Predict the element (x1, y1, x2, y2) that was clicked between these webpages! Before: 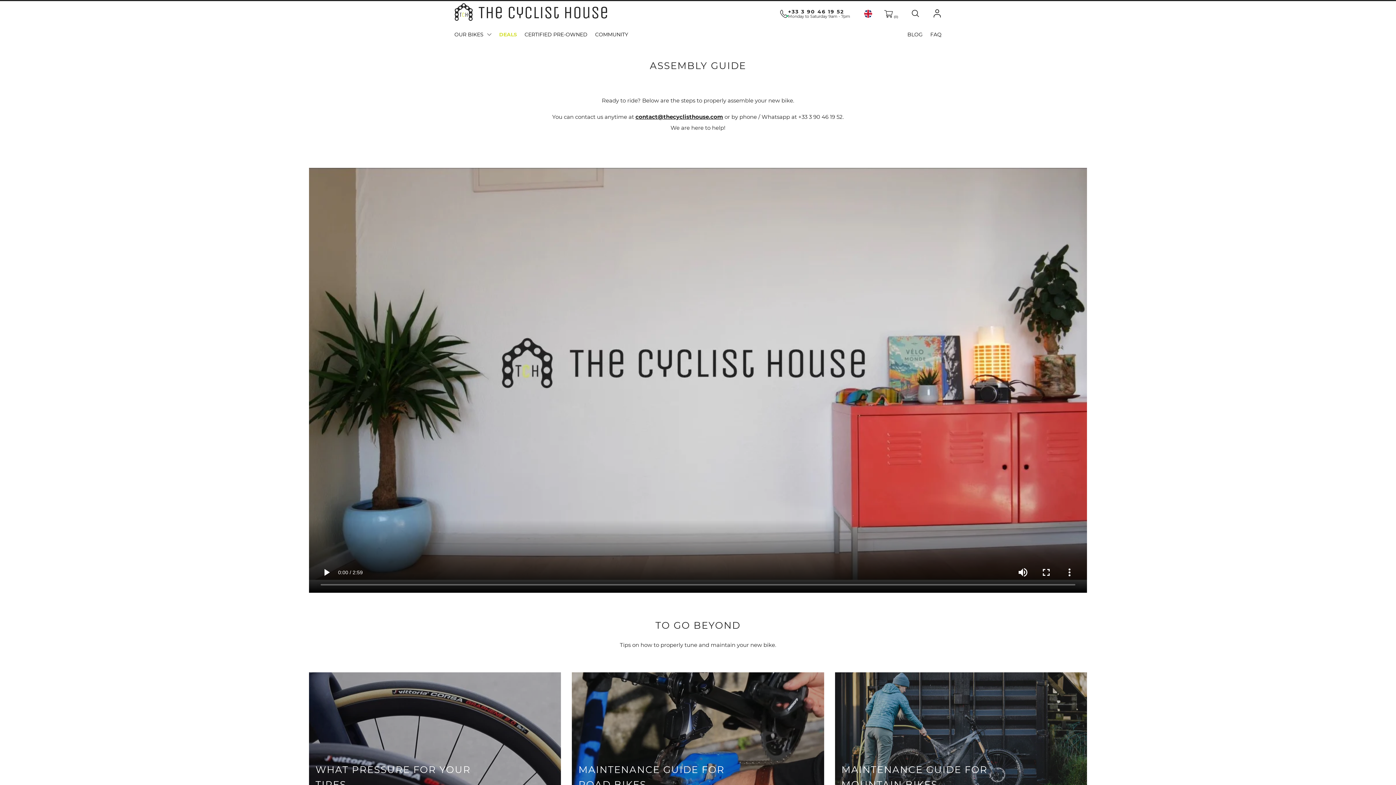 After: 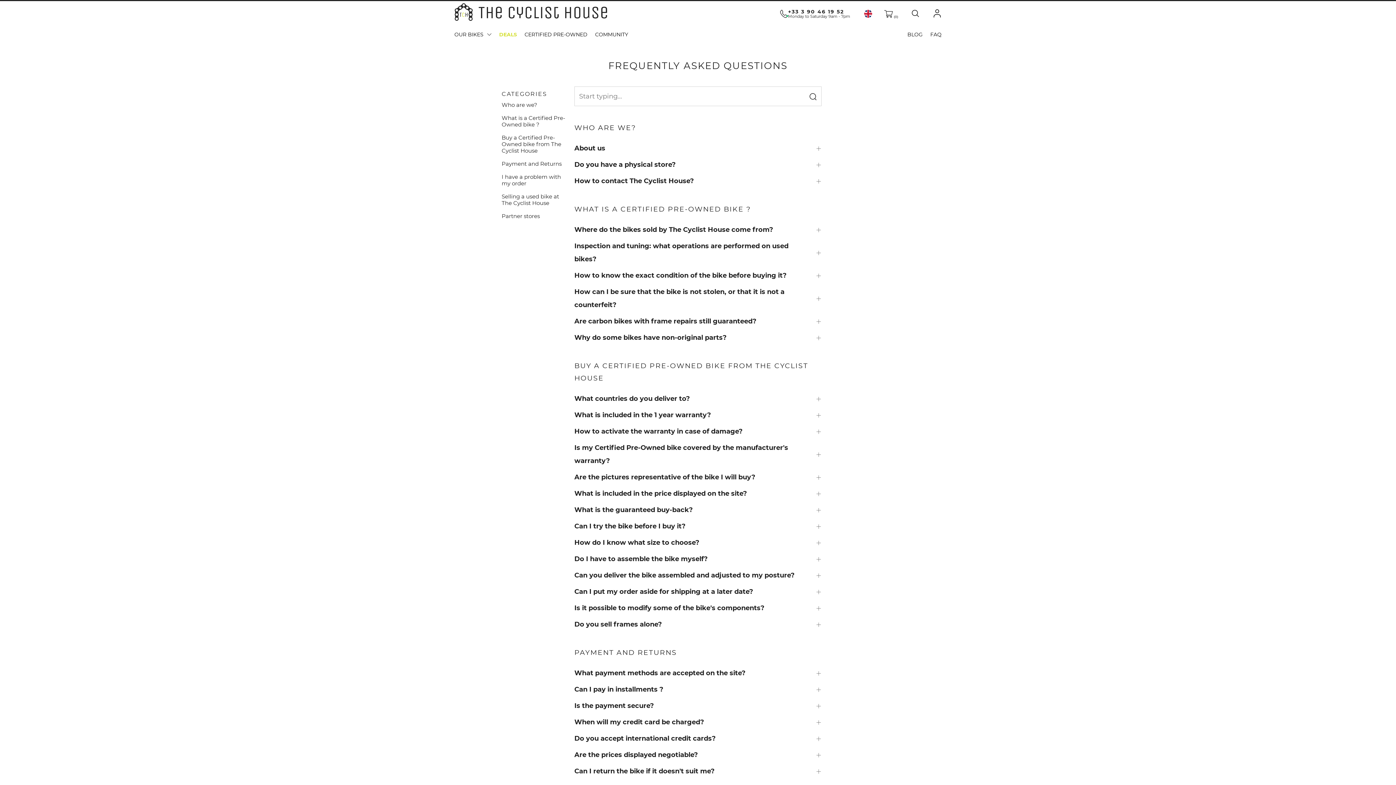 Action: label: FAQ bbox: (930, 31, 941, 43)